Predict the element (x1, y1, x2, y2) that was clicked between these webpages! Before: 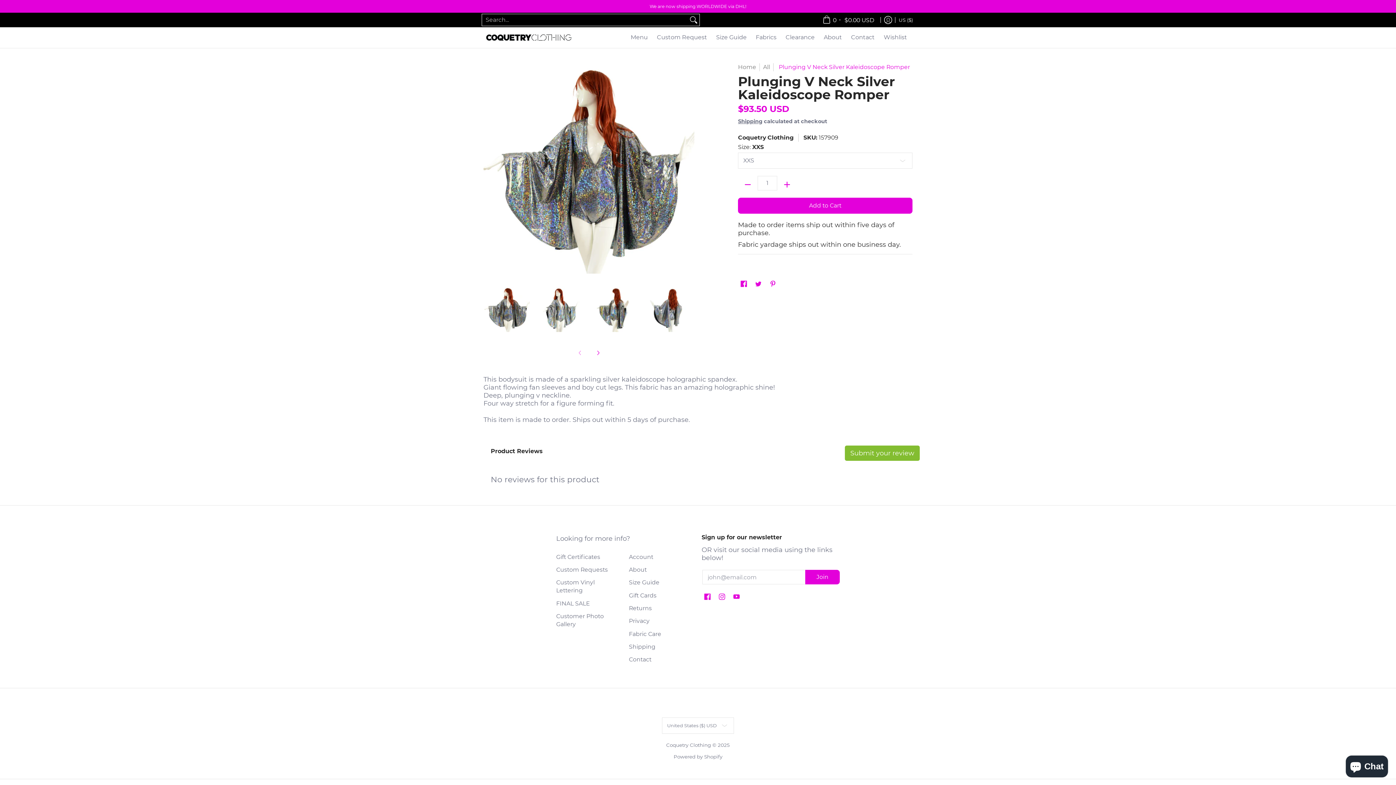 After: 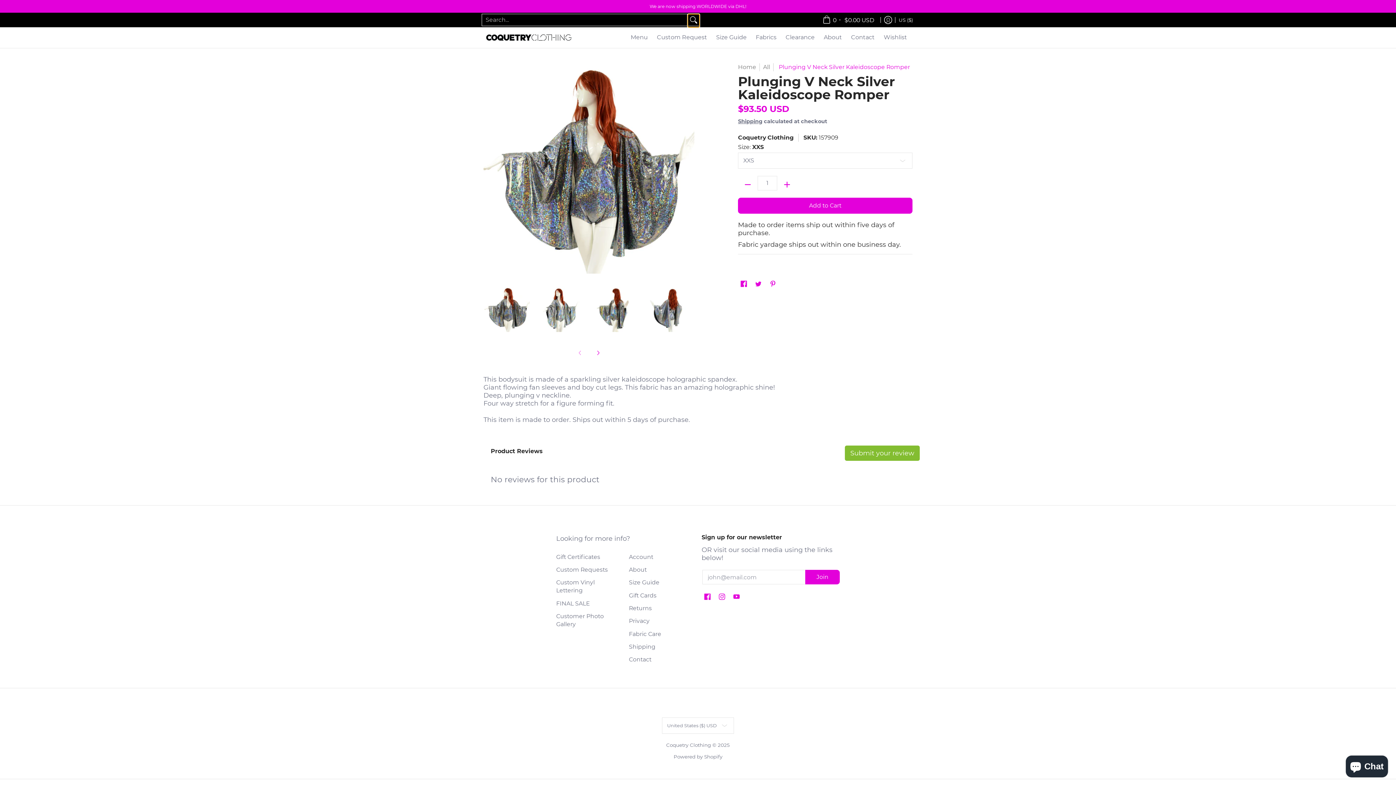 Action: bbox: (688, 14, 699, 25) label: Search